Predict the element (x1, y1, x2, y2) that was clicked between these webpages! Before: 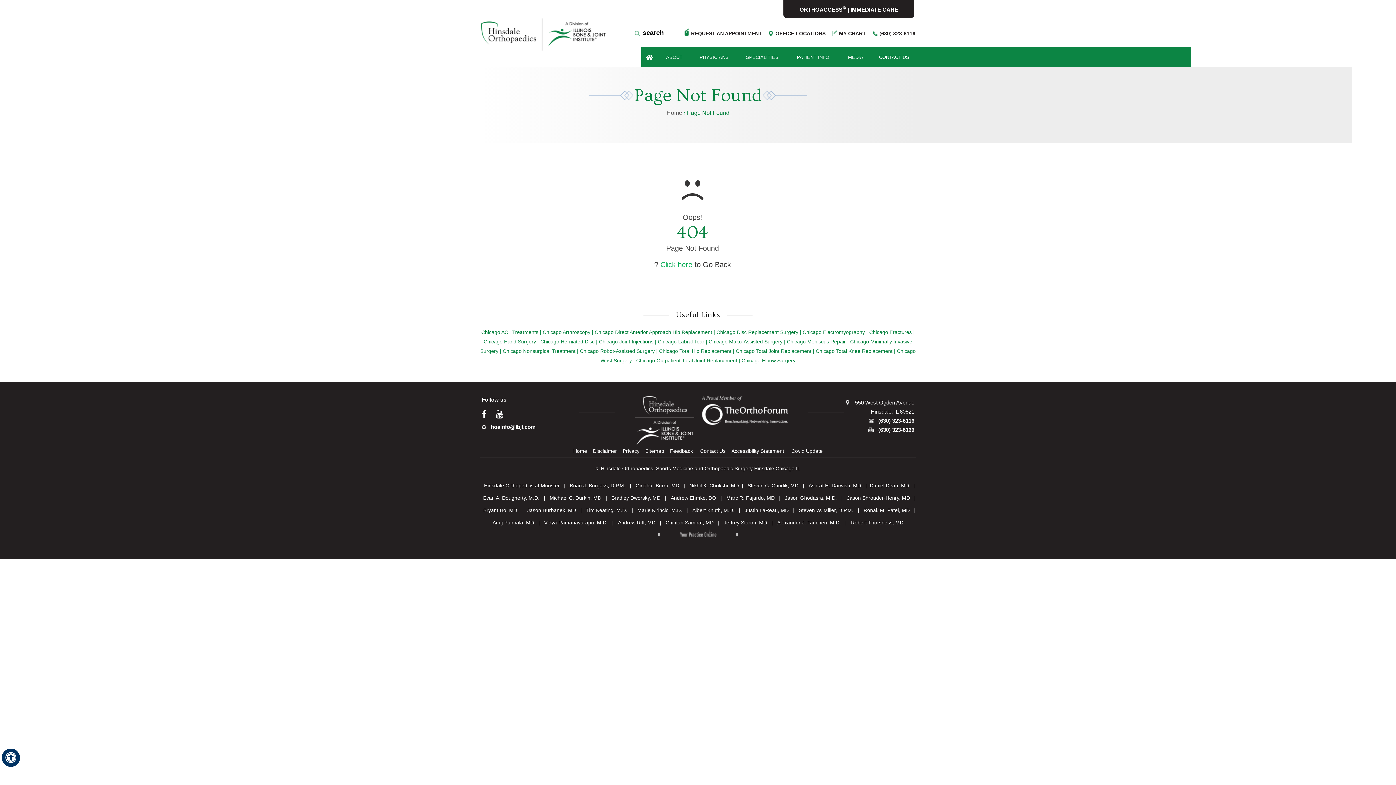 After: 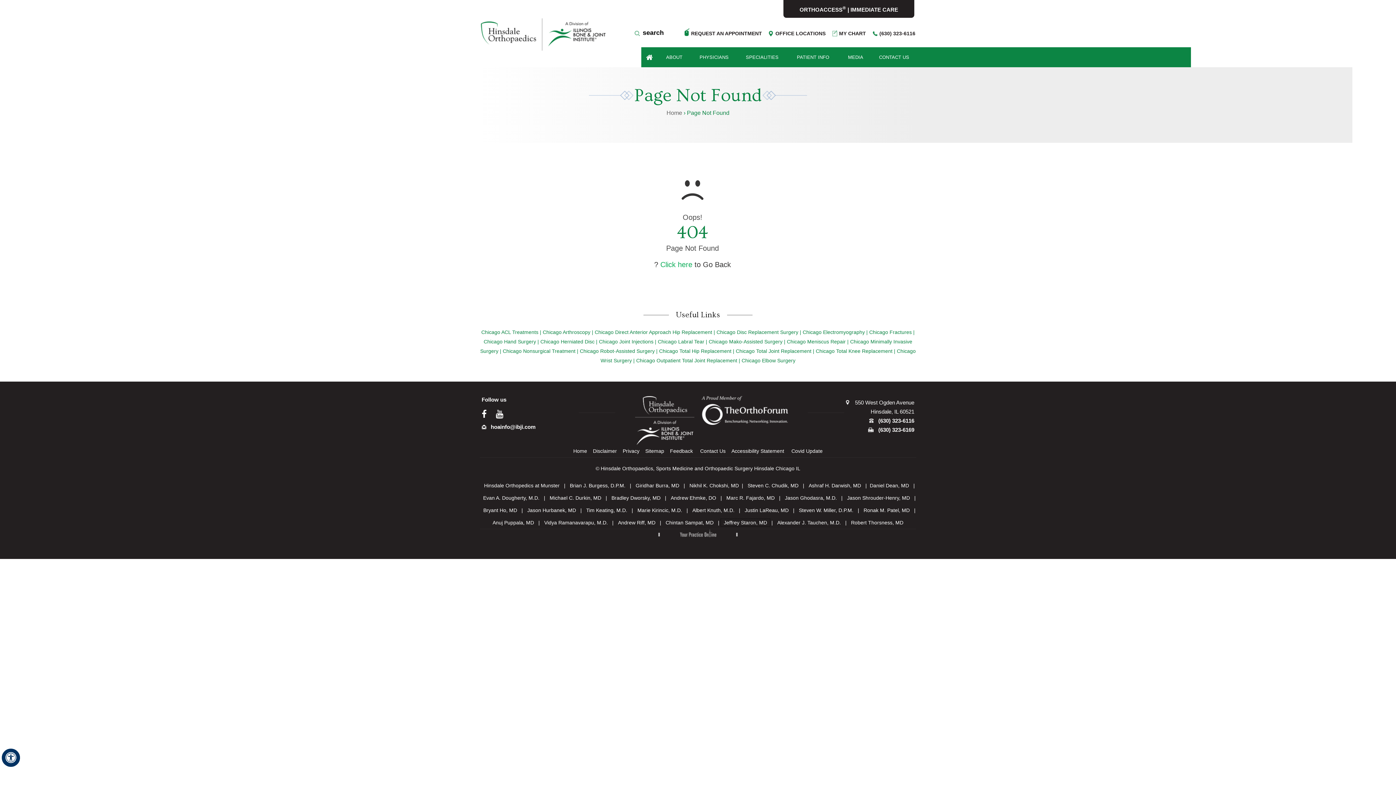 Action: bbox: (721, 519, 770, 526) label: Jeffrey Staron, MD